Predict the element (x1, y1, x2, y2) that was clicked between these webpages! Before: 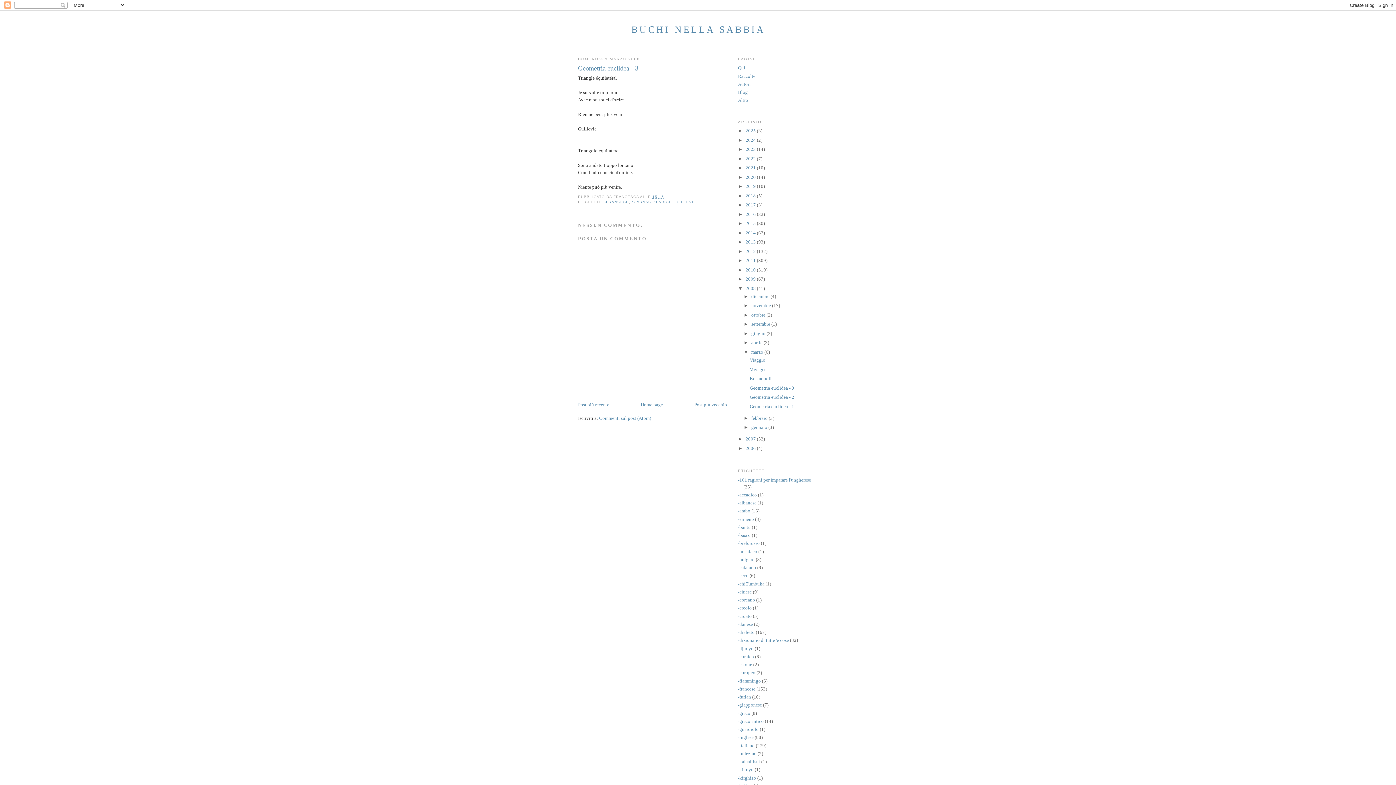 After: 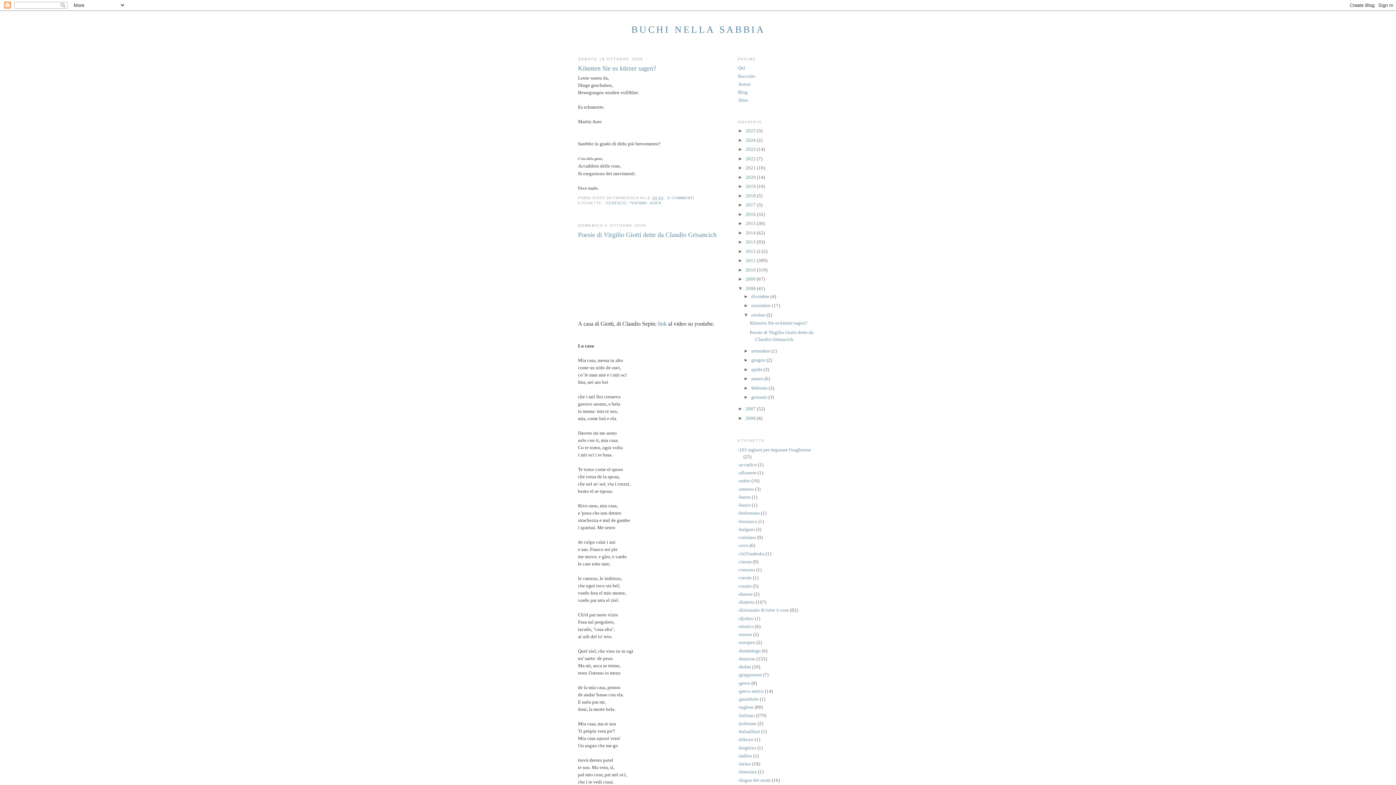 Action: bbox: (751, 312, 766, 317) label: ottobre 